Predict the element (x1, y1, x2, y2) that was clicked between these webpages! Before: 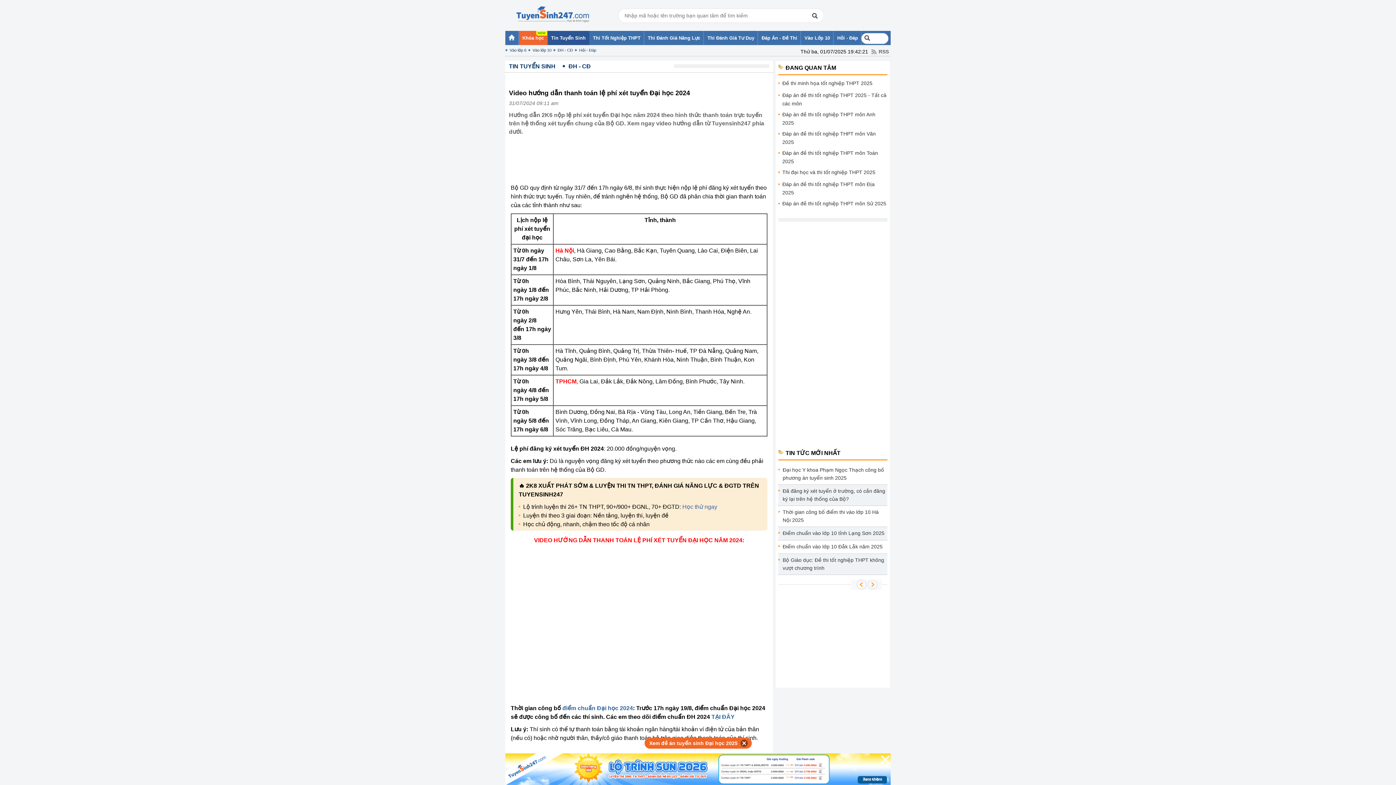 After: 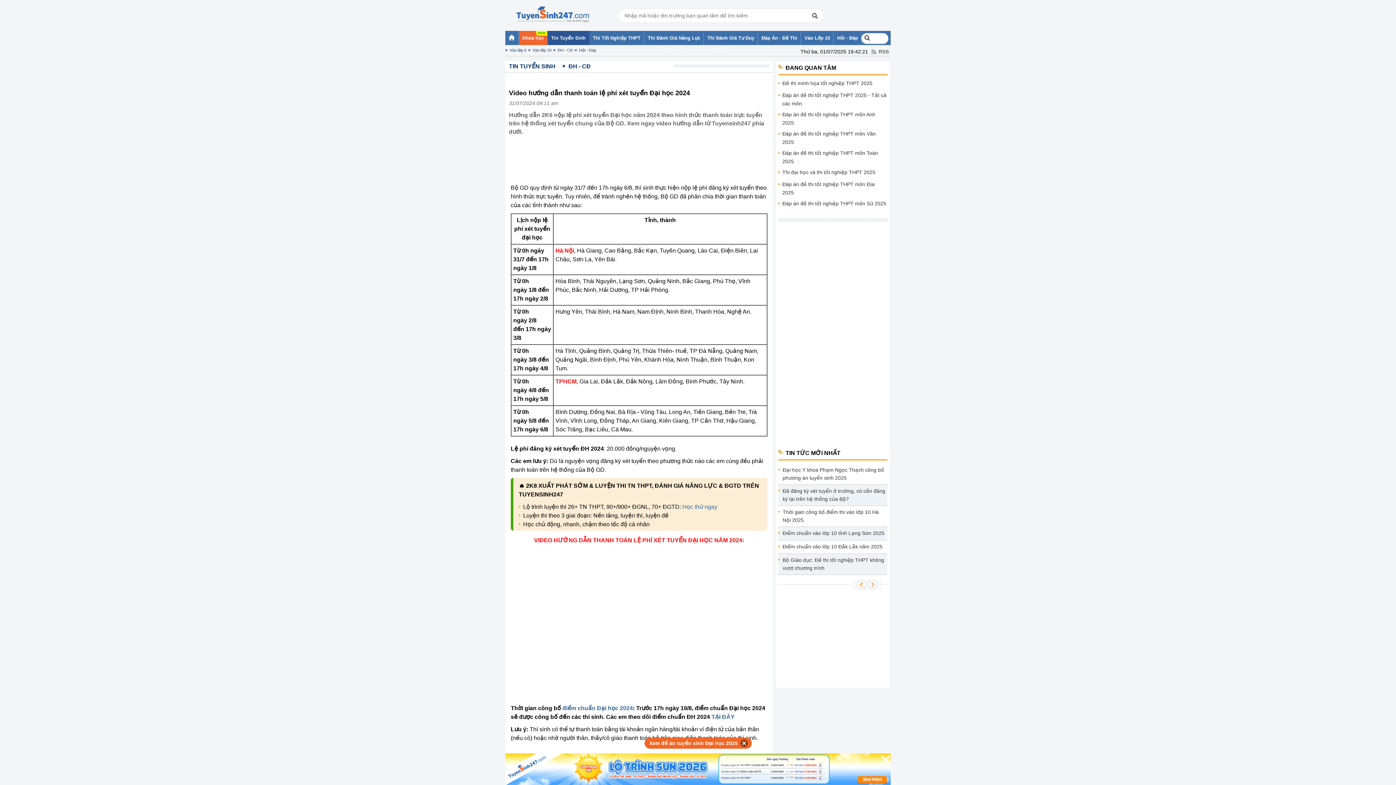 Action: bbox: (856, 580, 867, 590) label:  